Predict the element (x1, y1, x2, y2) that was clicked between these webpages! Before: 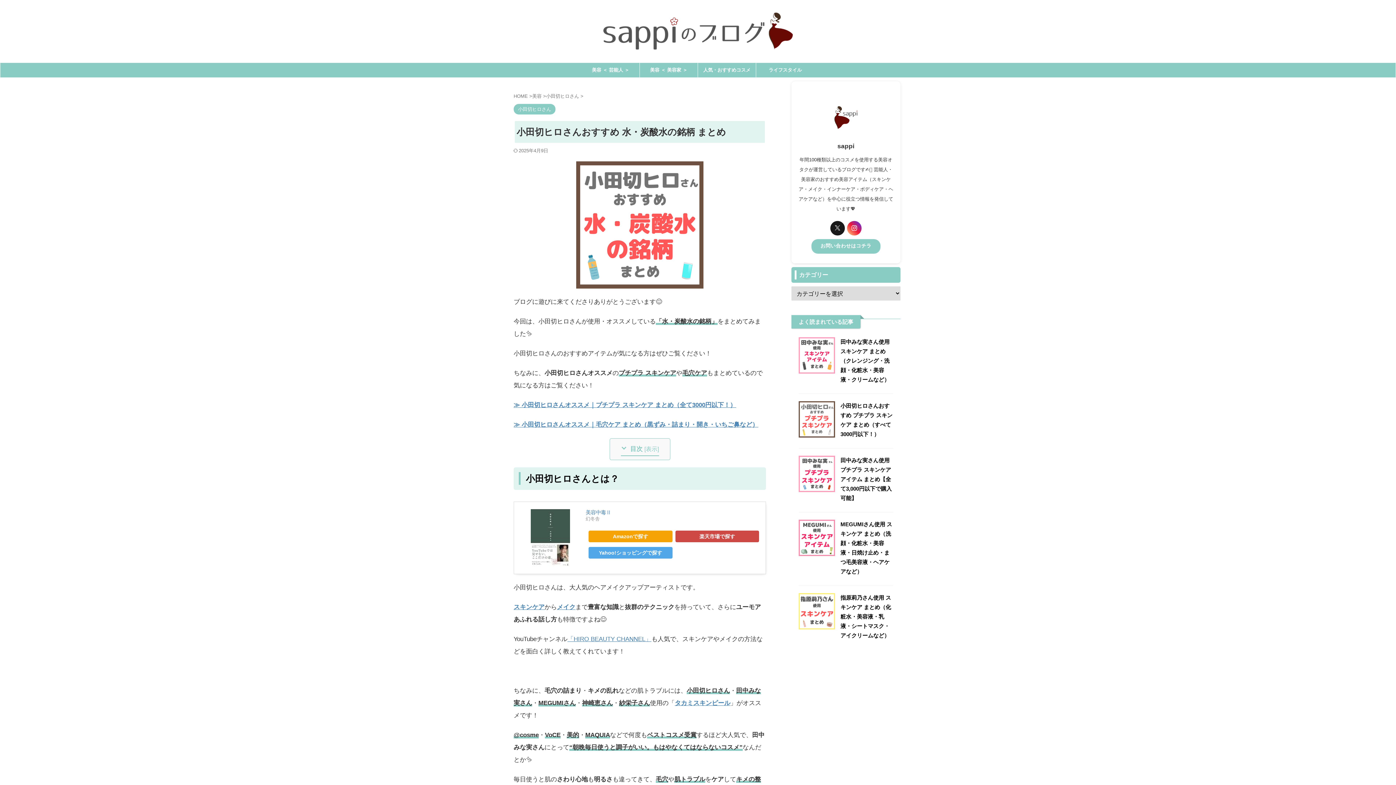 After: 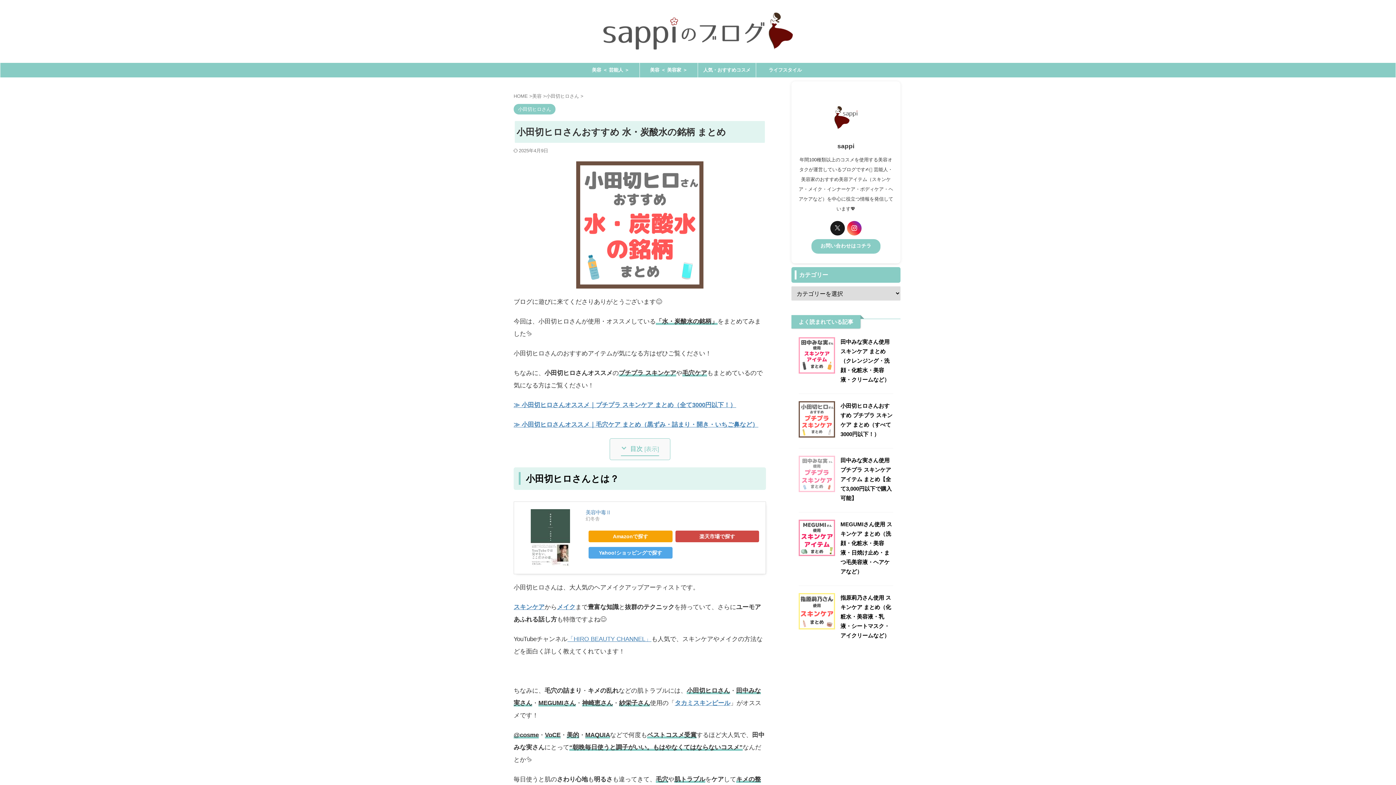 Action: bbox: (798, 485, 835, 491)